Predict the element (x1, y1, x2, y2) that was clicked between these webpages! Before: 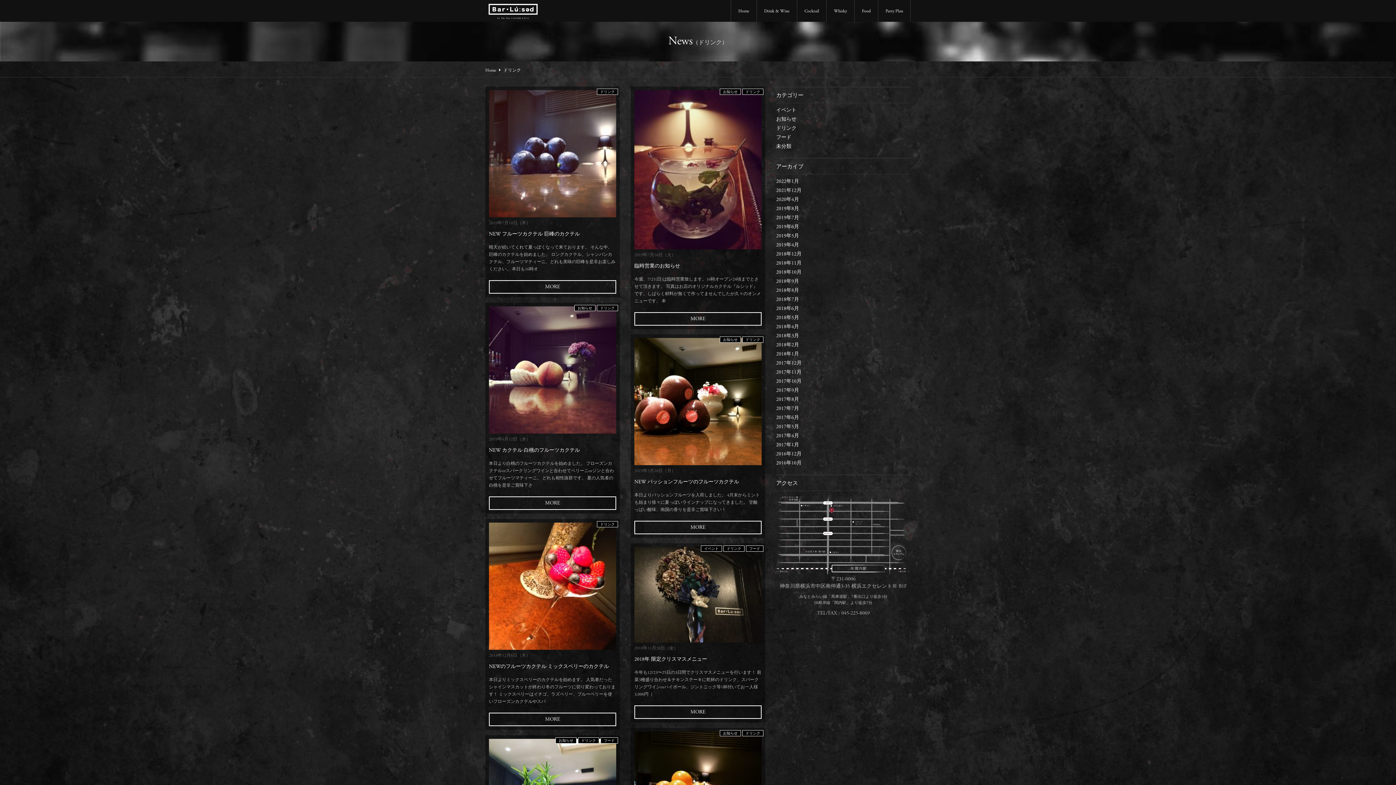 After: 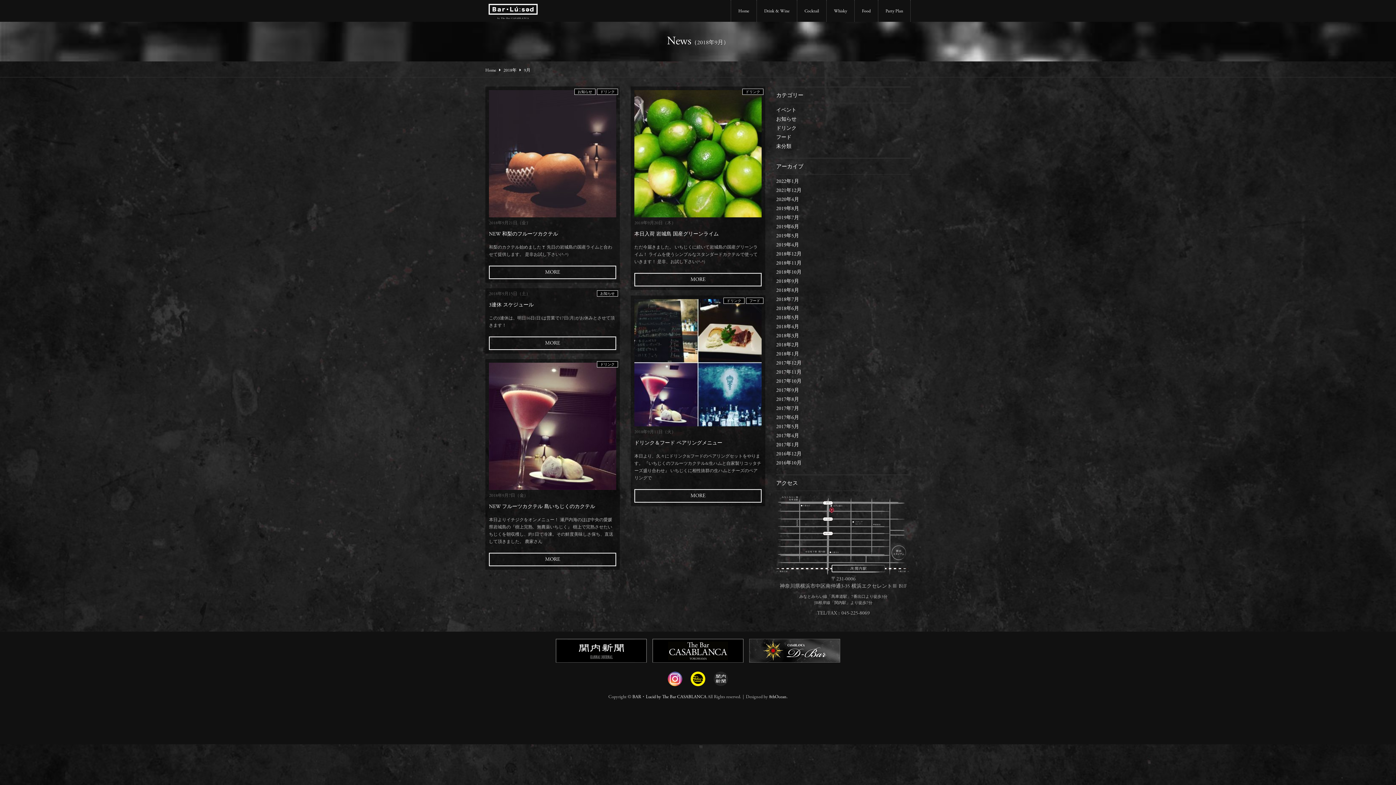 Action: bbox: (776, 279, 799, 284) label: 2018年9月